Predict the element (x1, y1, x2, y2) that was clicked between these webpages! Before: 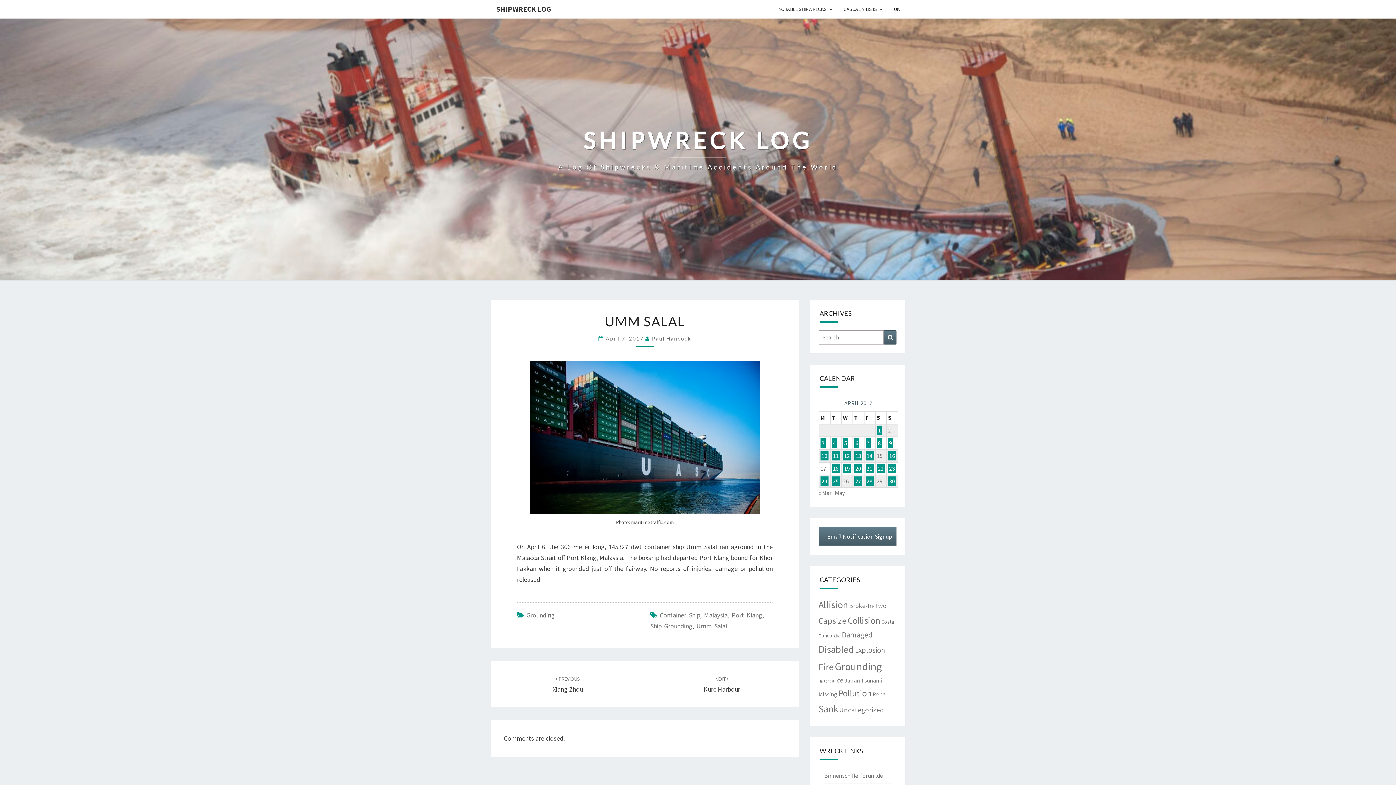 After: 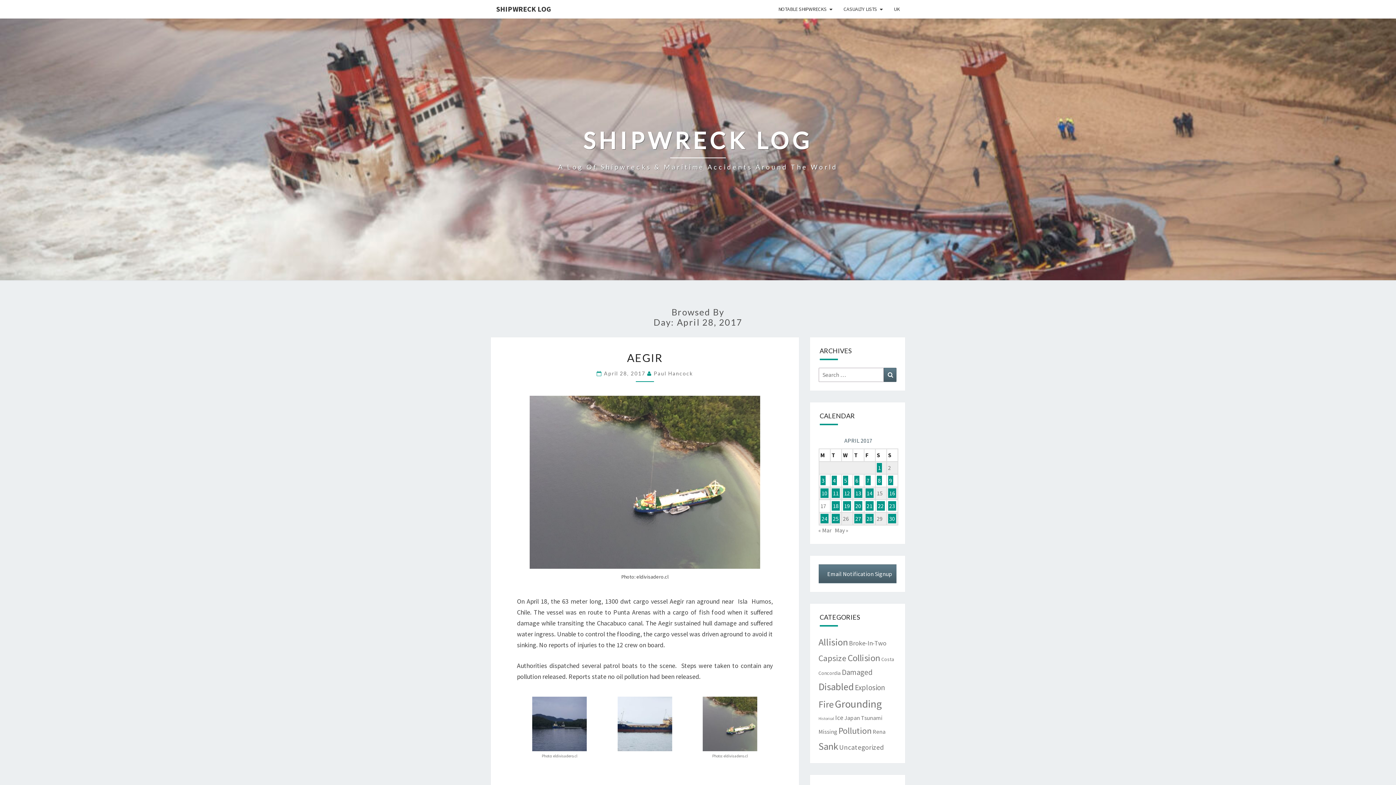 Action: label: Posts published on April 28, 2017 bbox: (865, 476, 873, 486)